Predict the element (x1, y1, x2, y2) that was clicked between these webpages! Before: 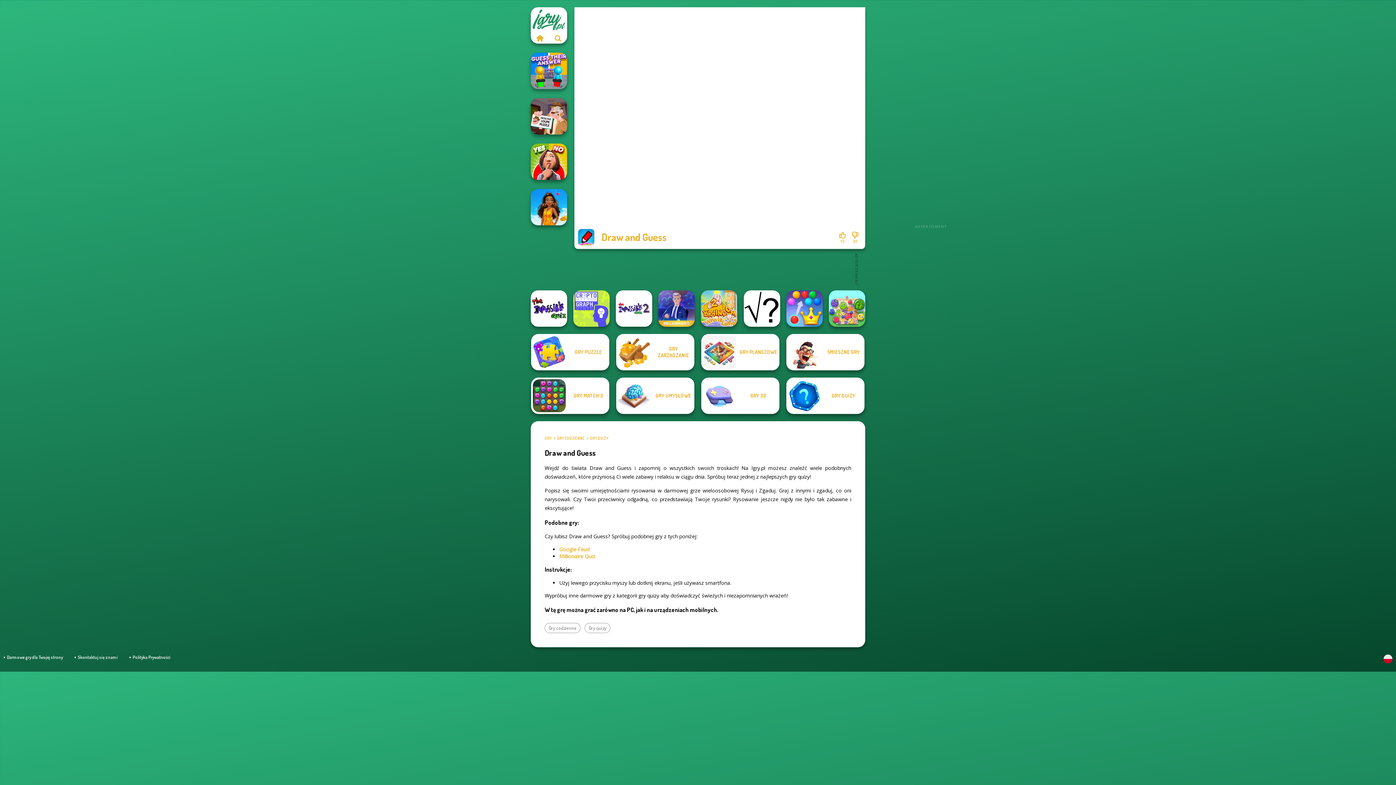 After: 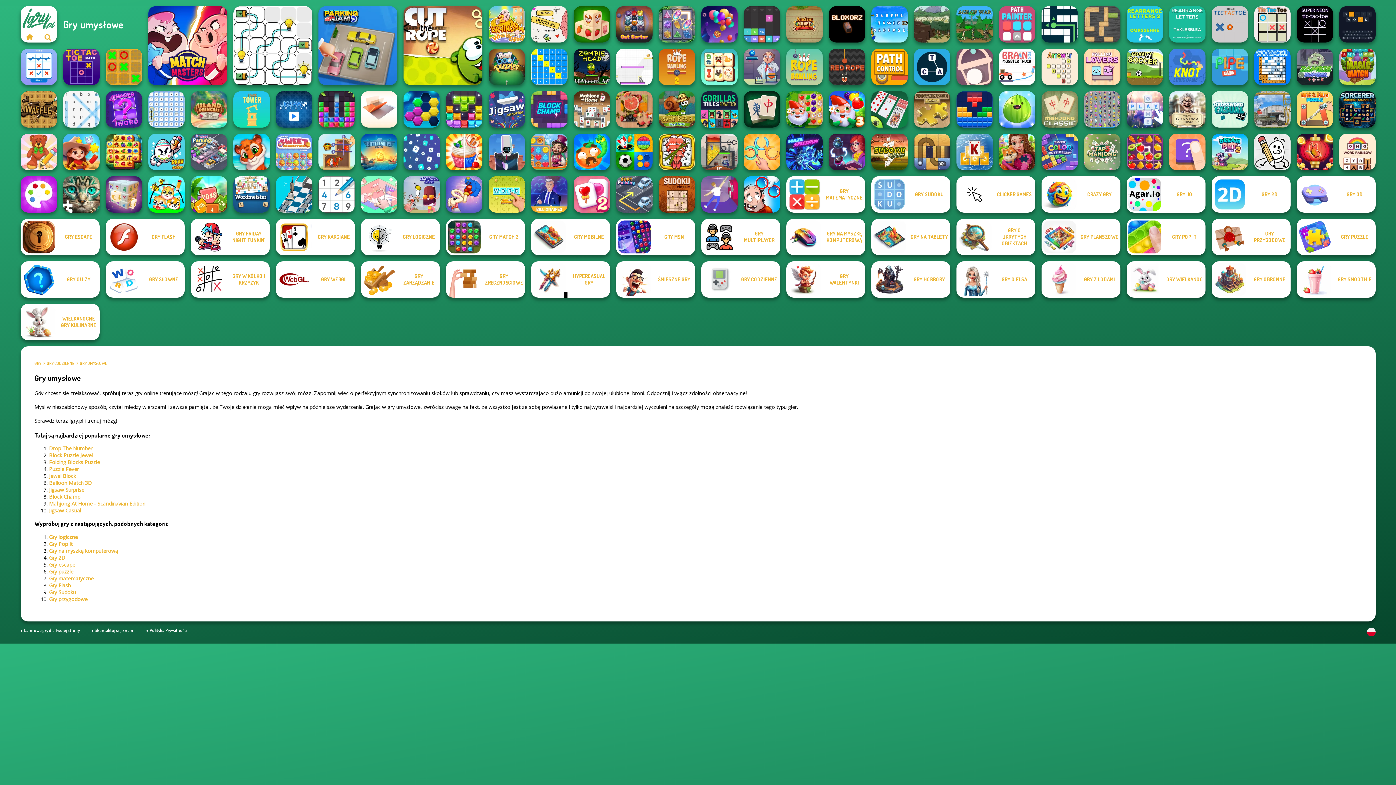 Action: bbox: (616, 377, 694, 414) label: GRY UMYSŁOWE